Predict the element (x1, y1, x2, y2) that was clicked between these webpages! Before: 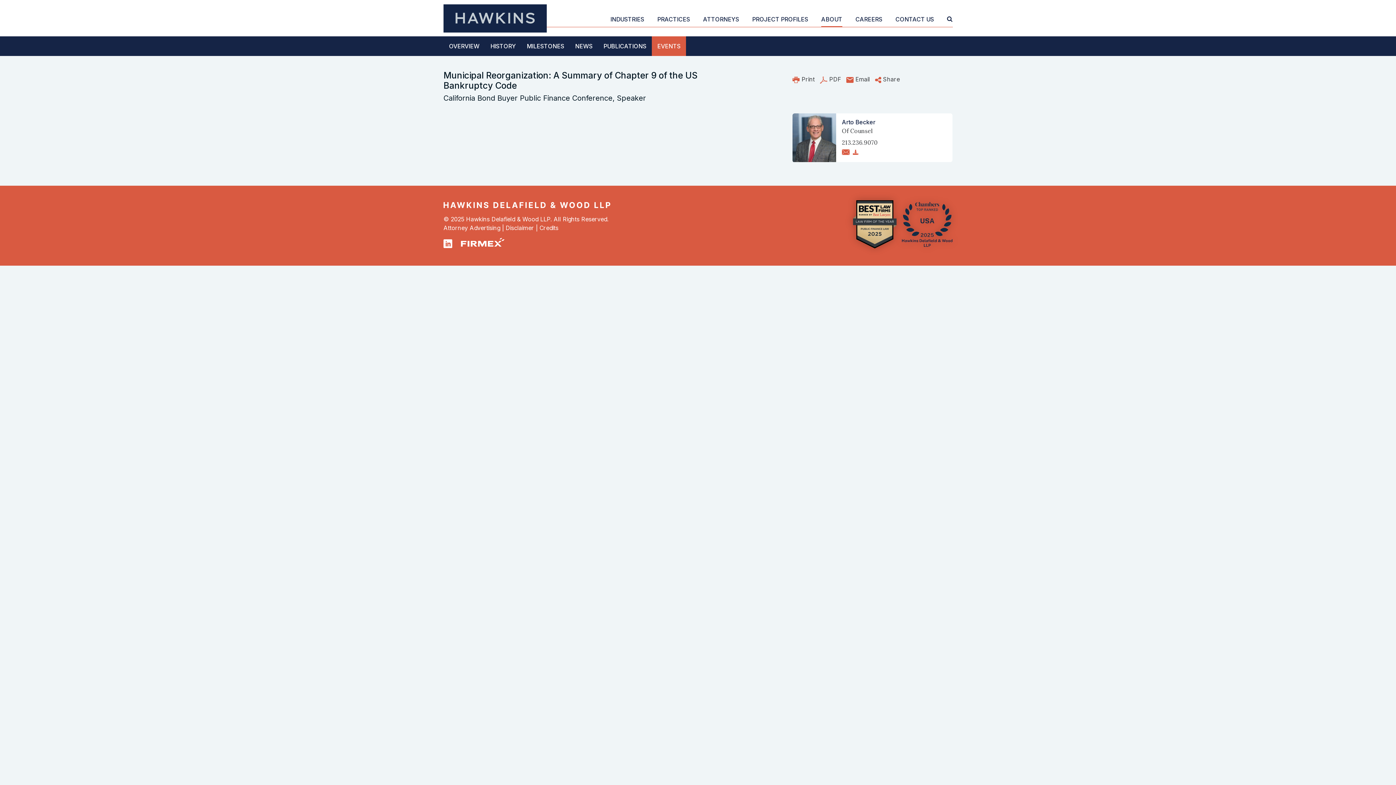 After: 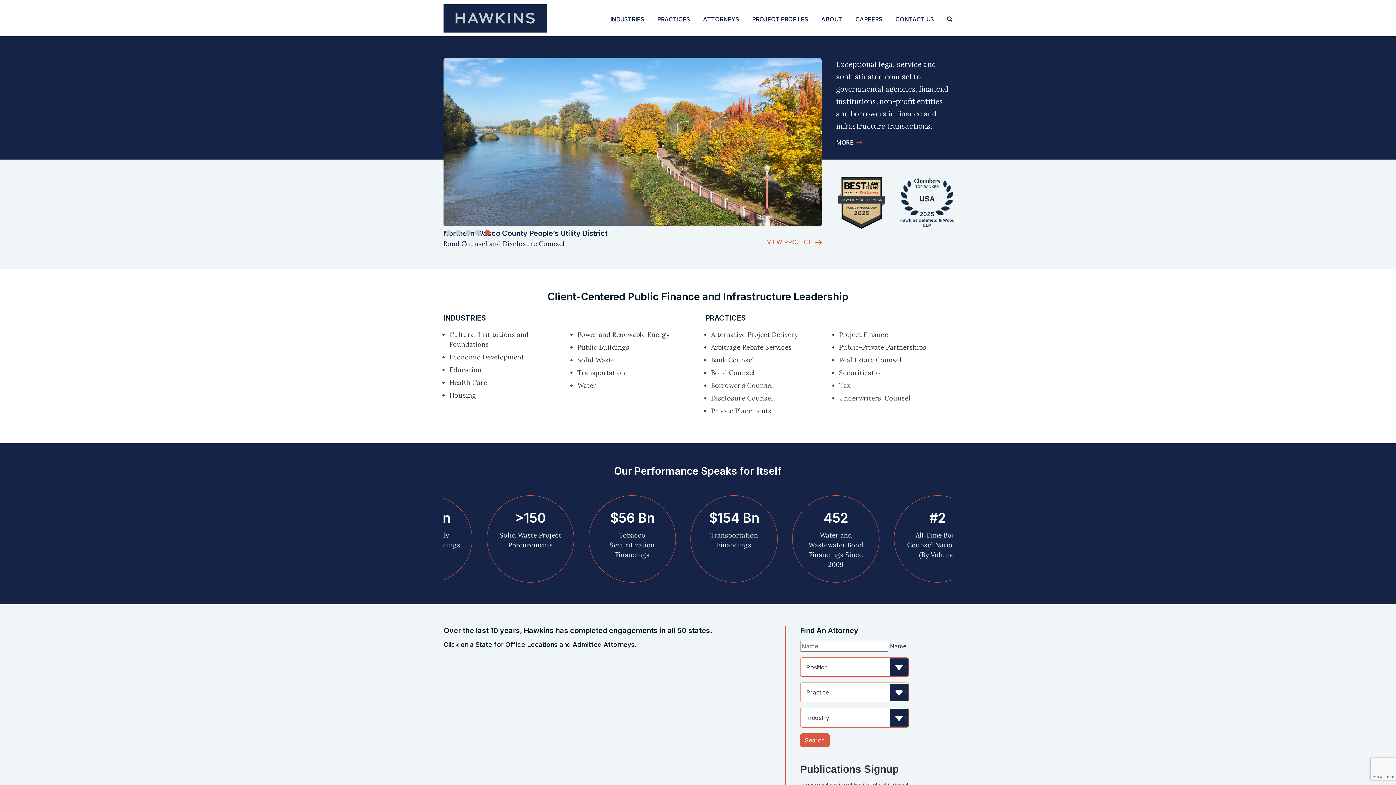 Action: bbox: (443, 200, 610, 209)